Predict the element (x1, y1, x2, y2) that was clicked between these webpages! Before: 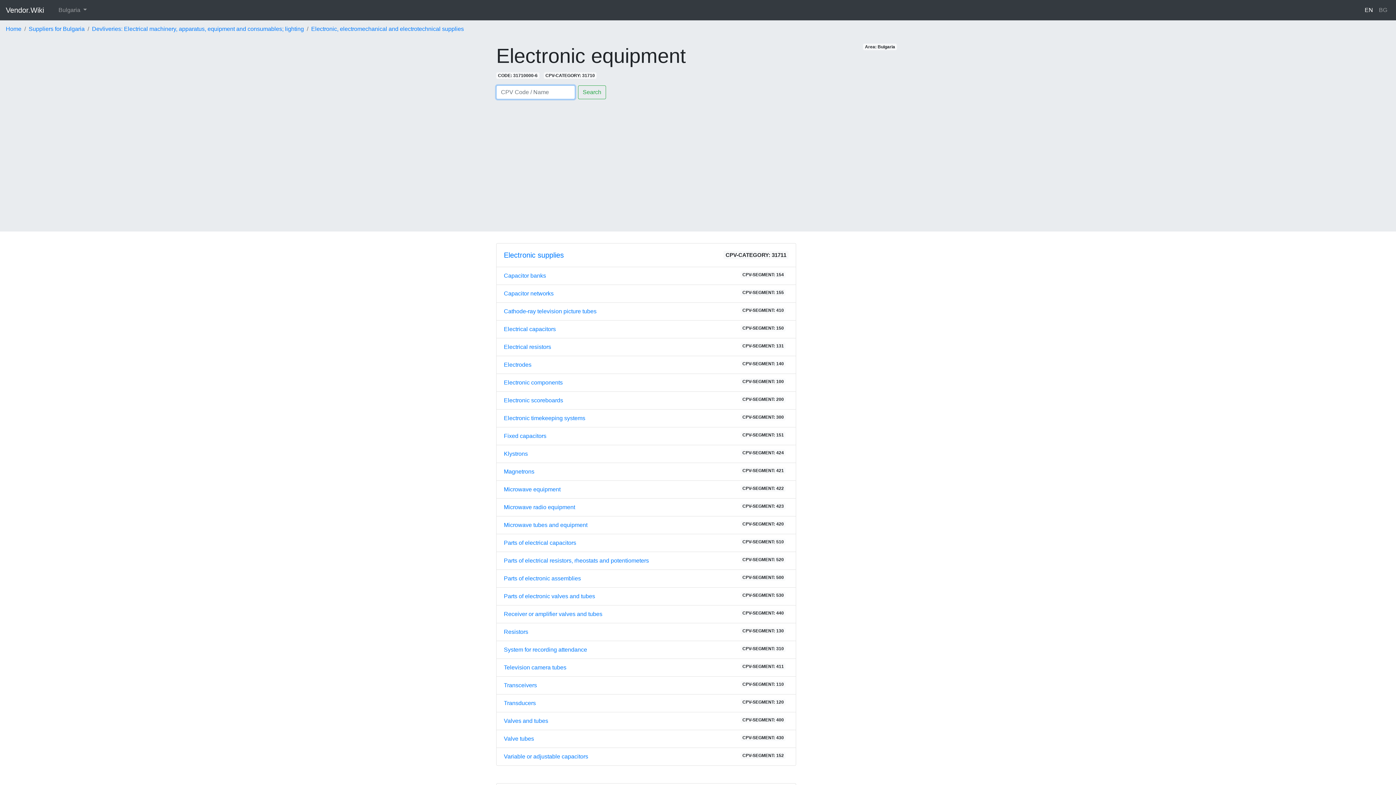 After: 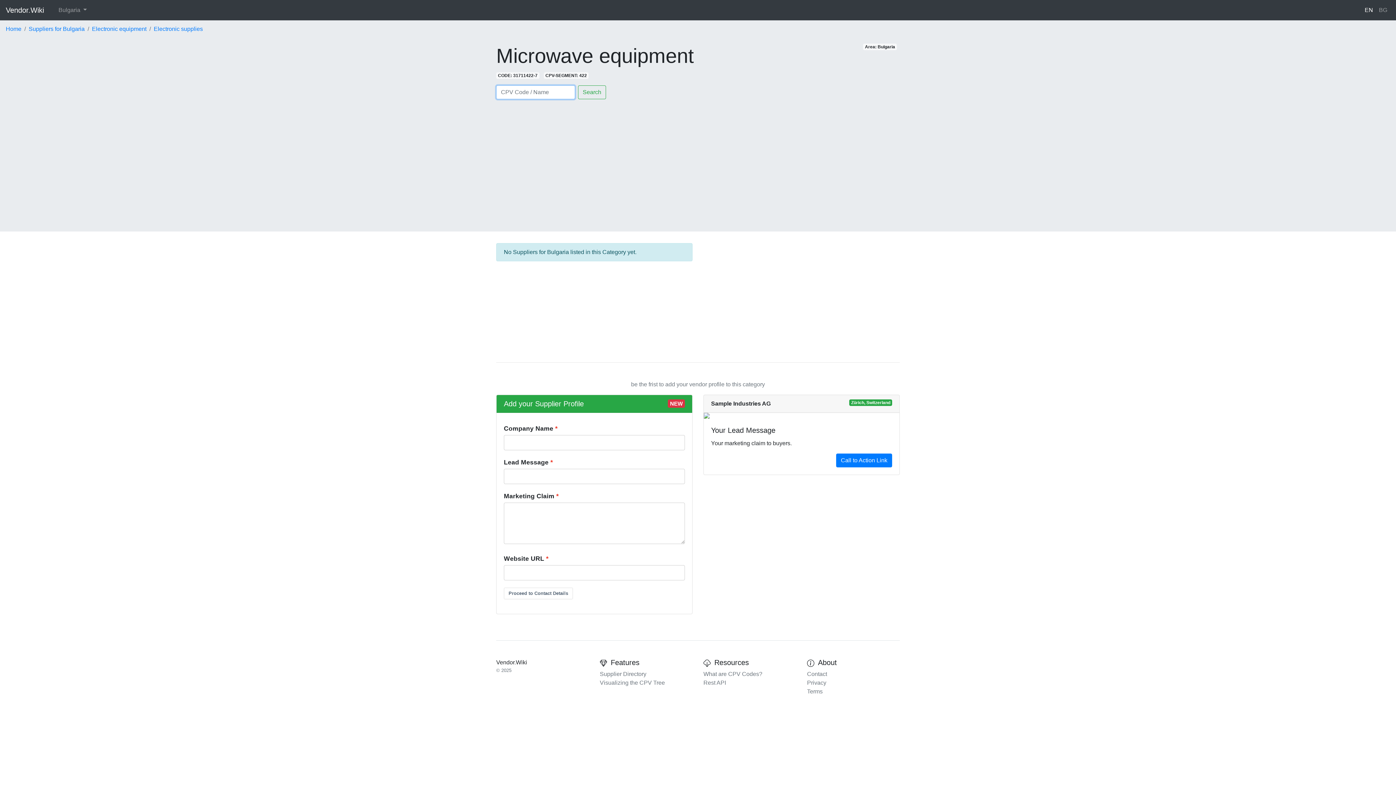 Action: label: CPV-SEGMENT: 422
Microwave equipment bbox: (496, 481, 796, 498)